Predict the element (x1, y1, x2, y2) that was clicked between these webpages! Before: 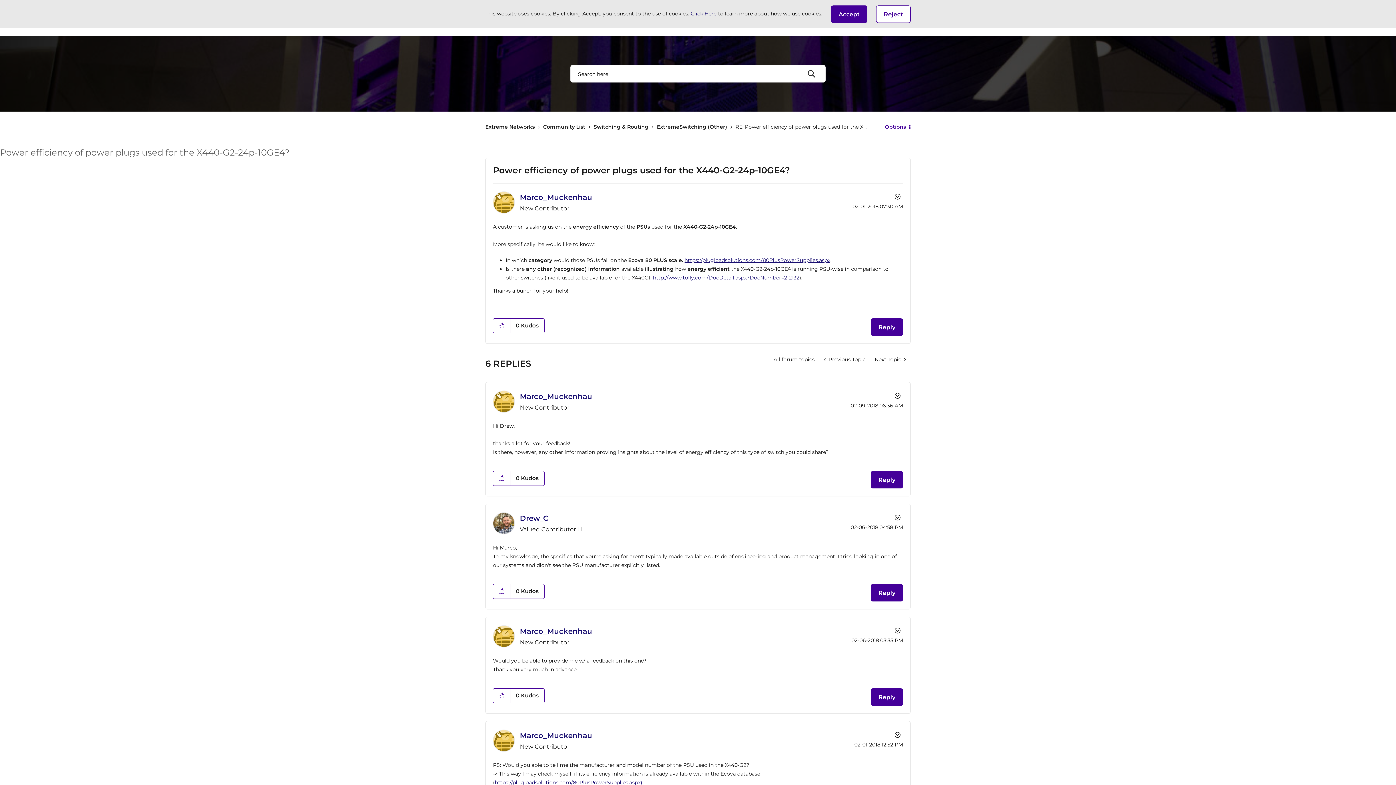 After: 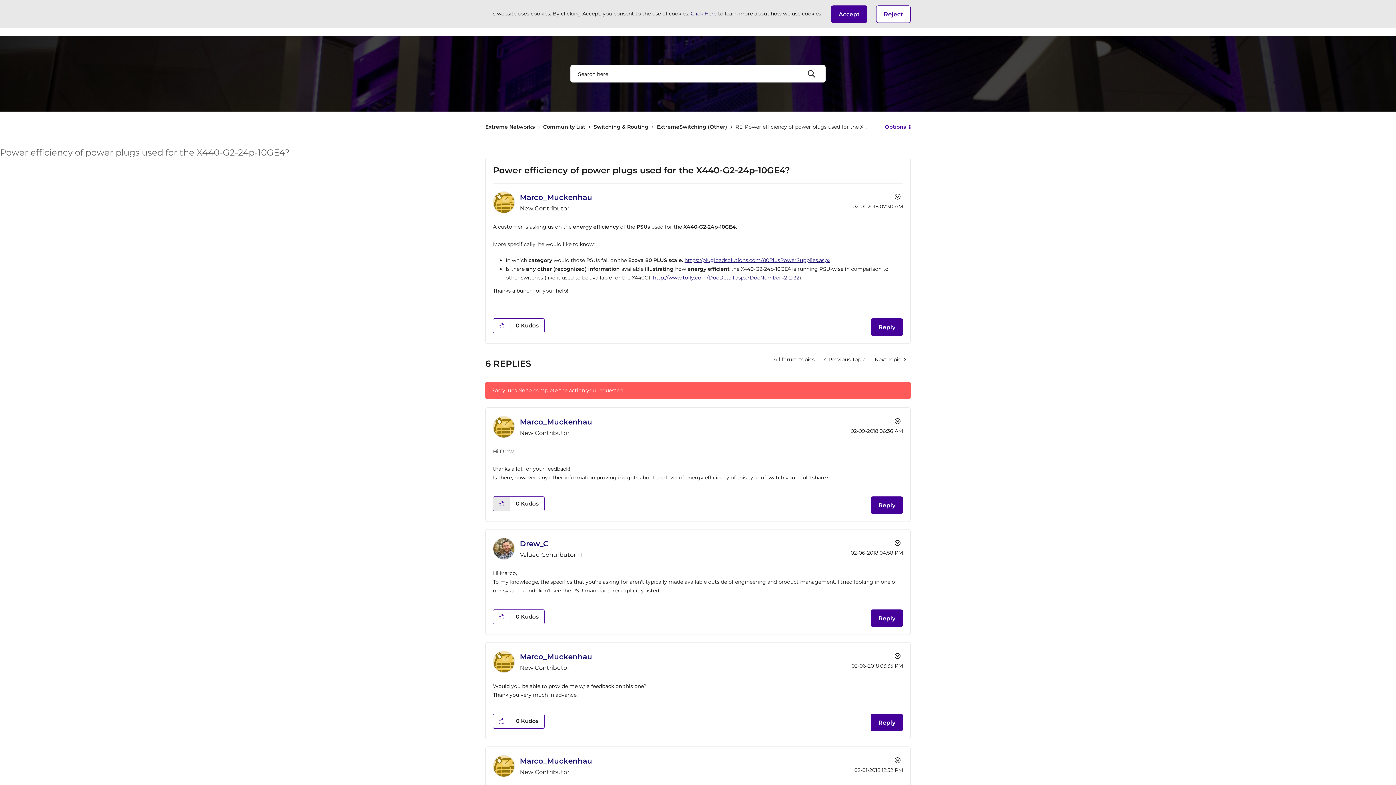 Action: bbox: (493, 471, 510, 485) label: Click here to give kudos to this post.